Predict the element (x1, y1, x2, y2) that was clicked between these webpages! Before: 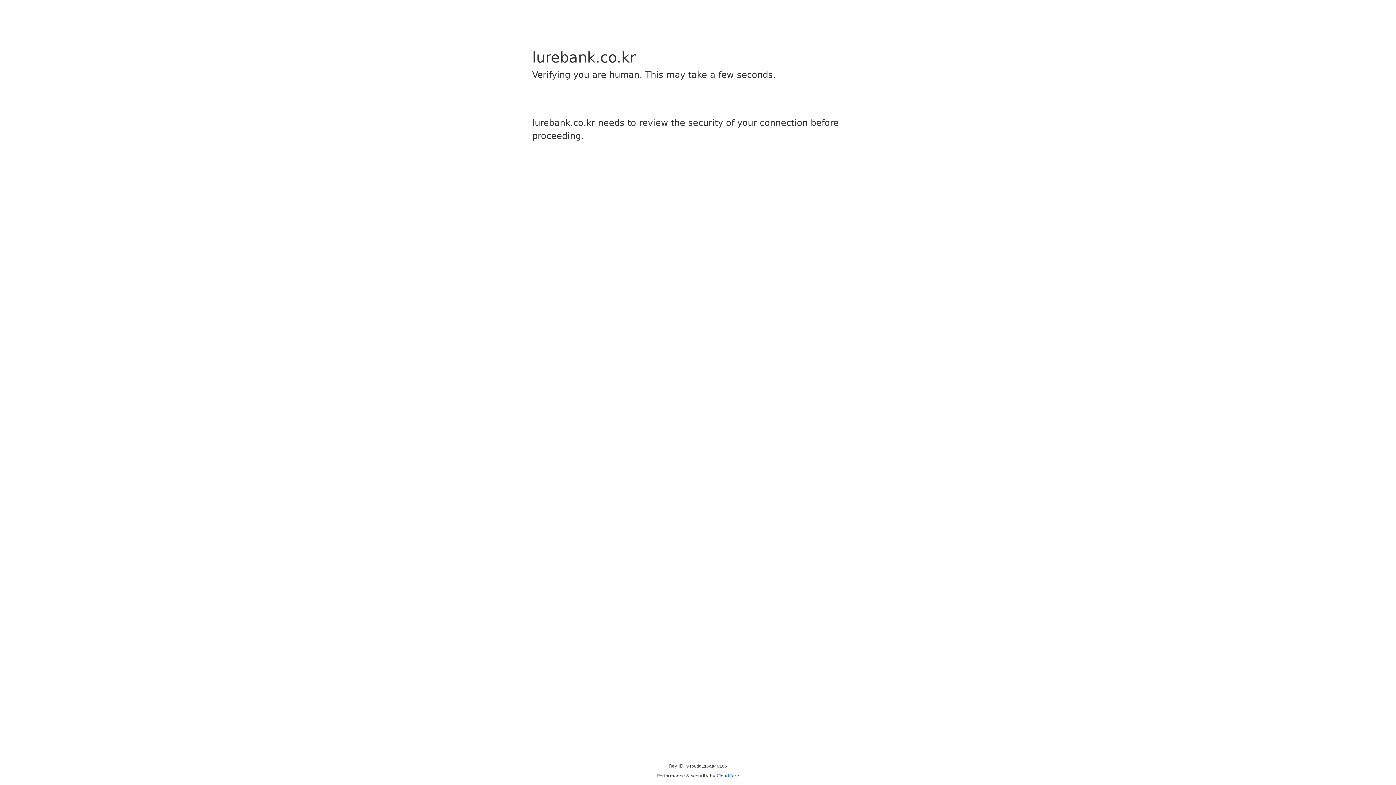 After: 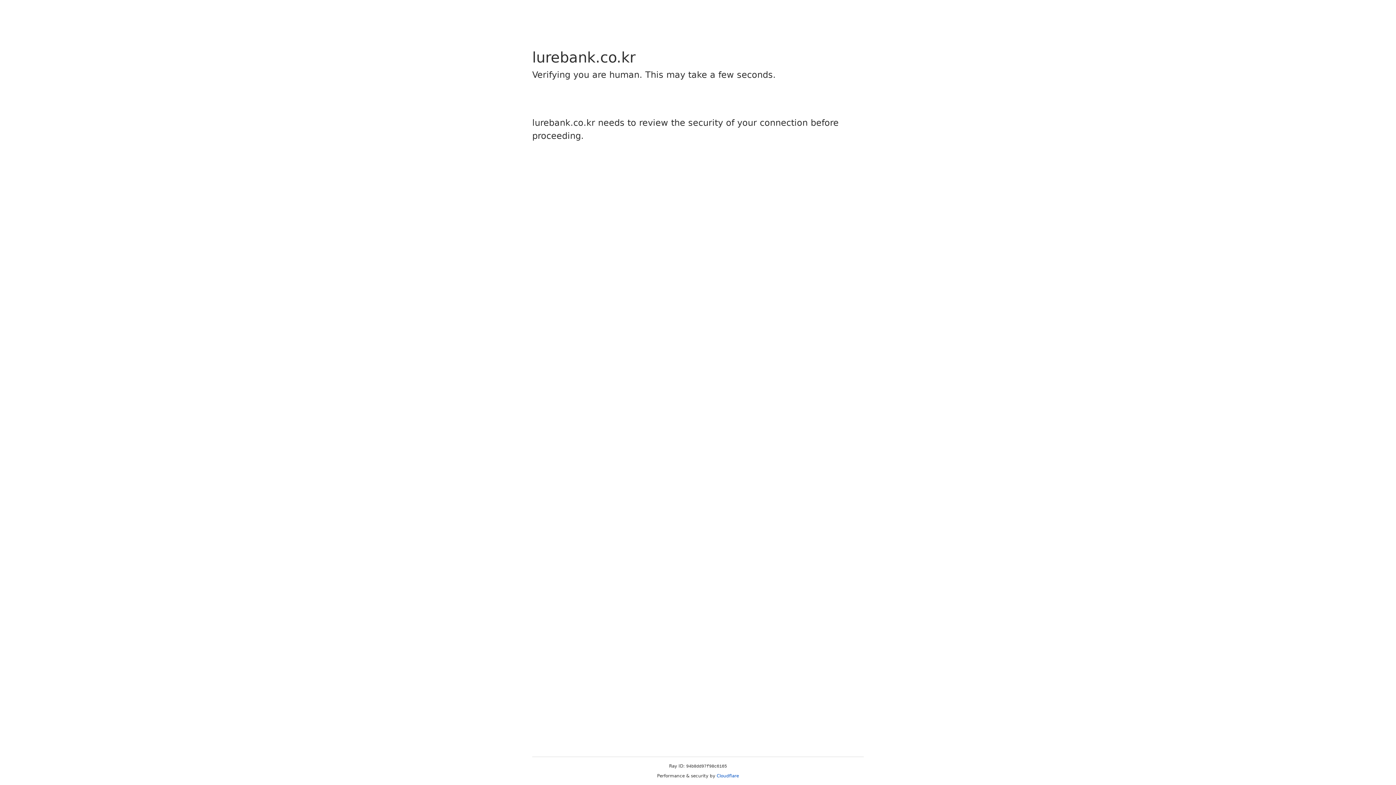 Action: label: Cloudflare bbox: (716, 773, 739, 778)